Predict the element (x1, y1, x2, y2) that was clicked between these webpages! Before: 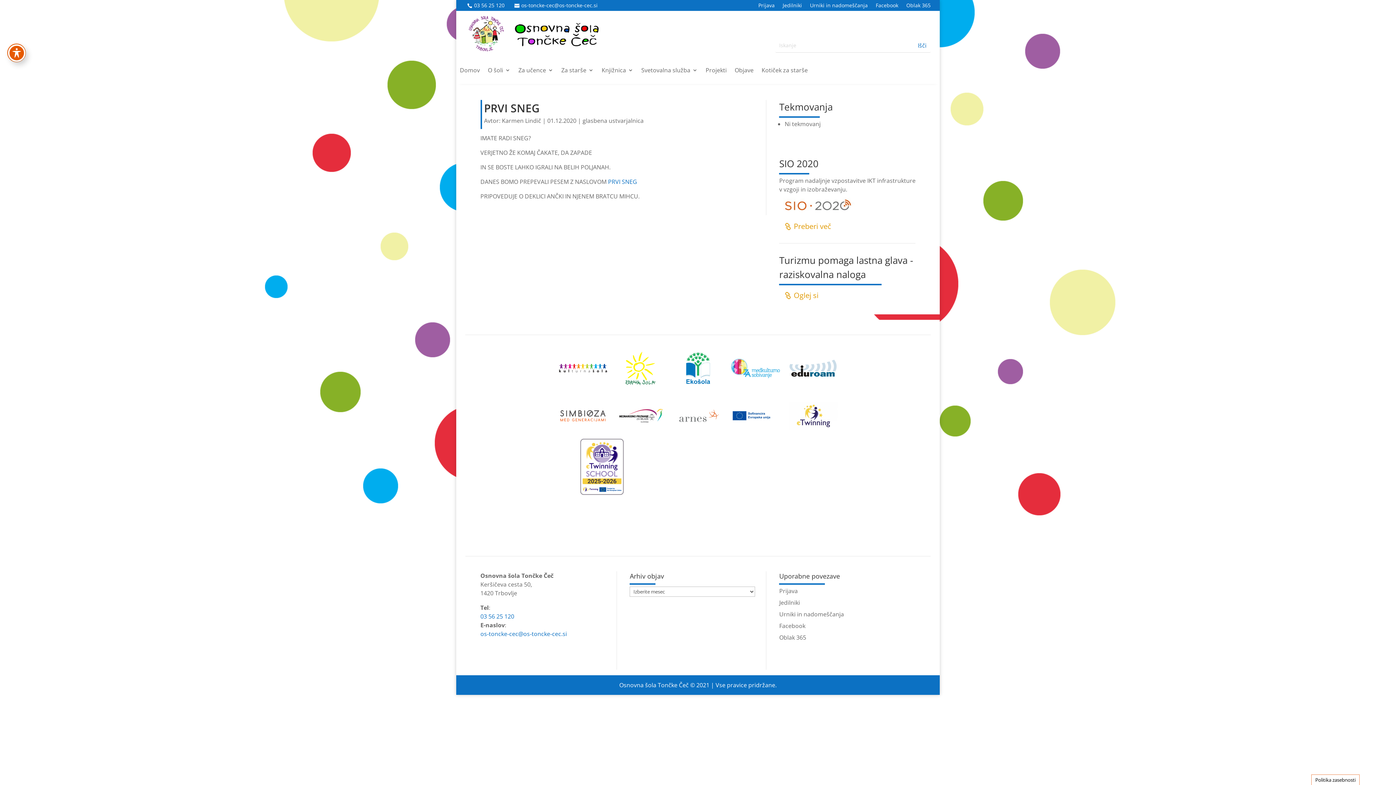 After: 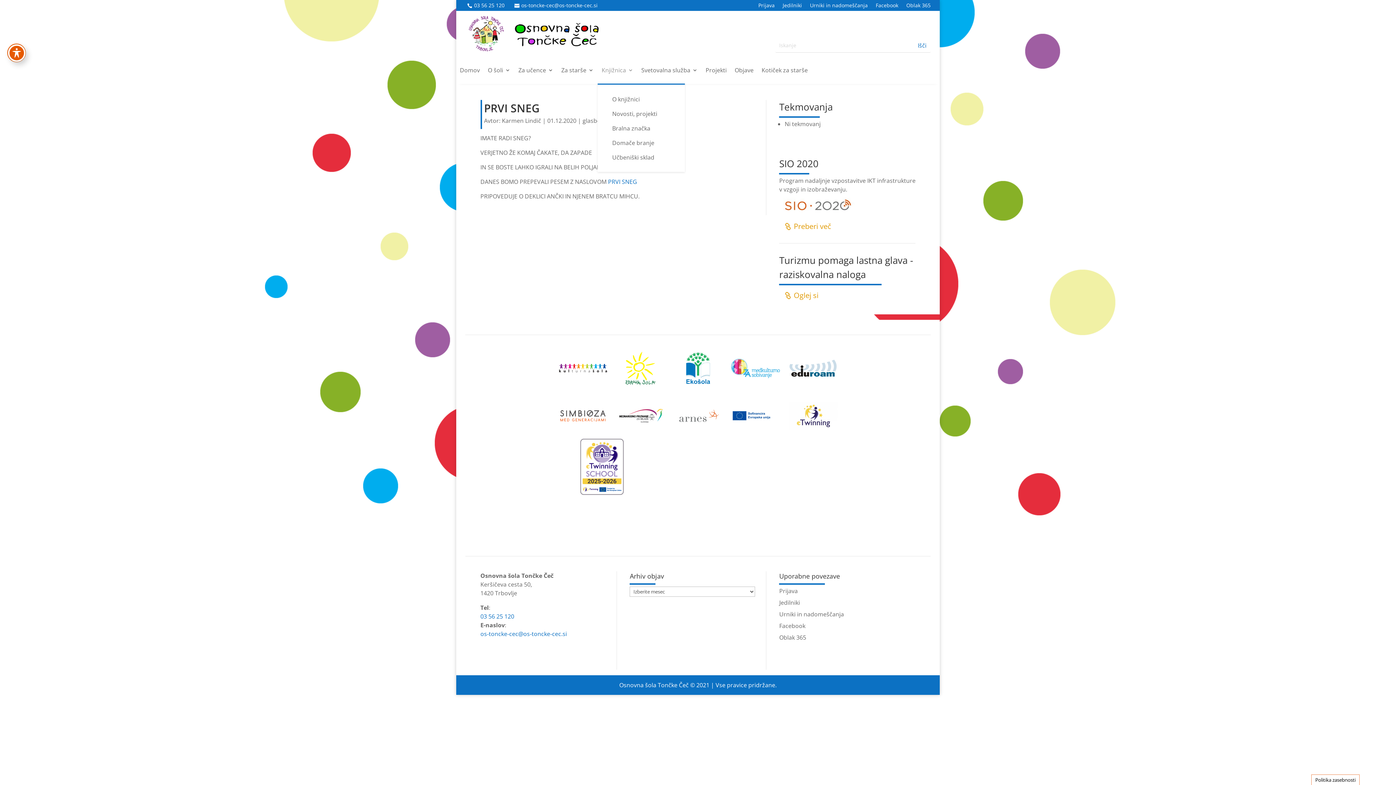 Action: label: Knjižnica bbox: (601, 56, 633, 84)